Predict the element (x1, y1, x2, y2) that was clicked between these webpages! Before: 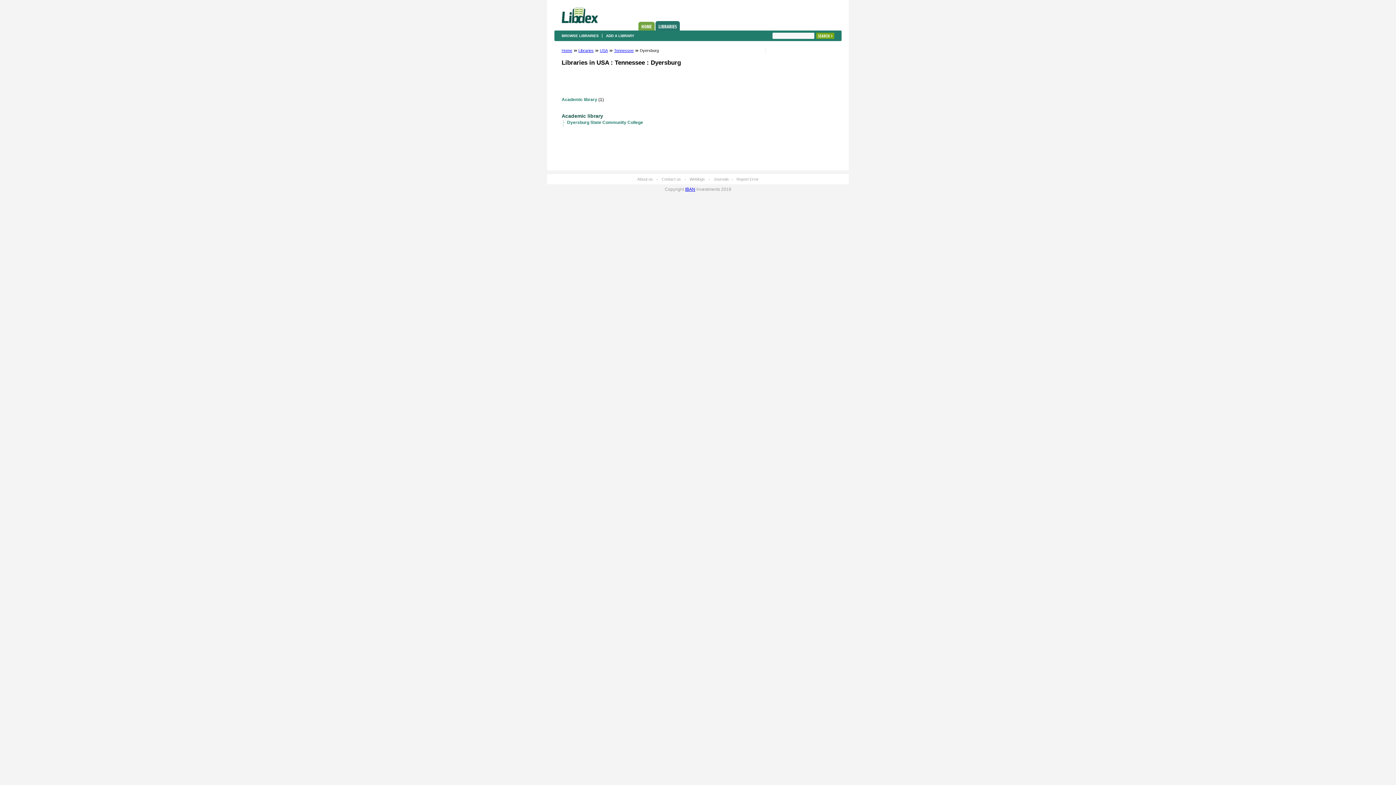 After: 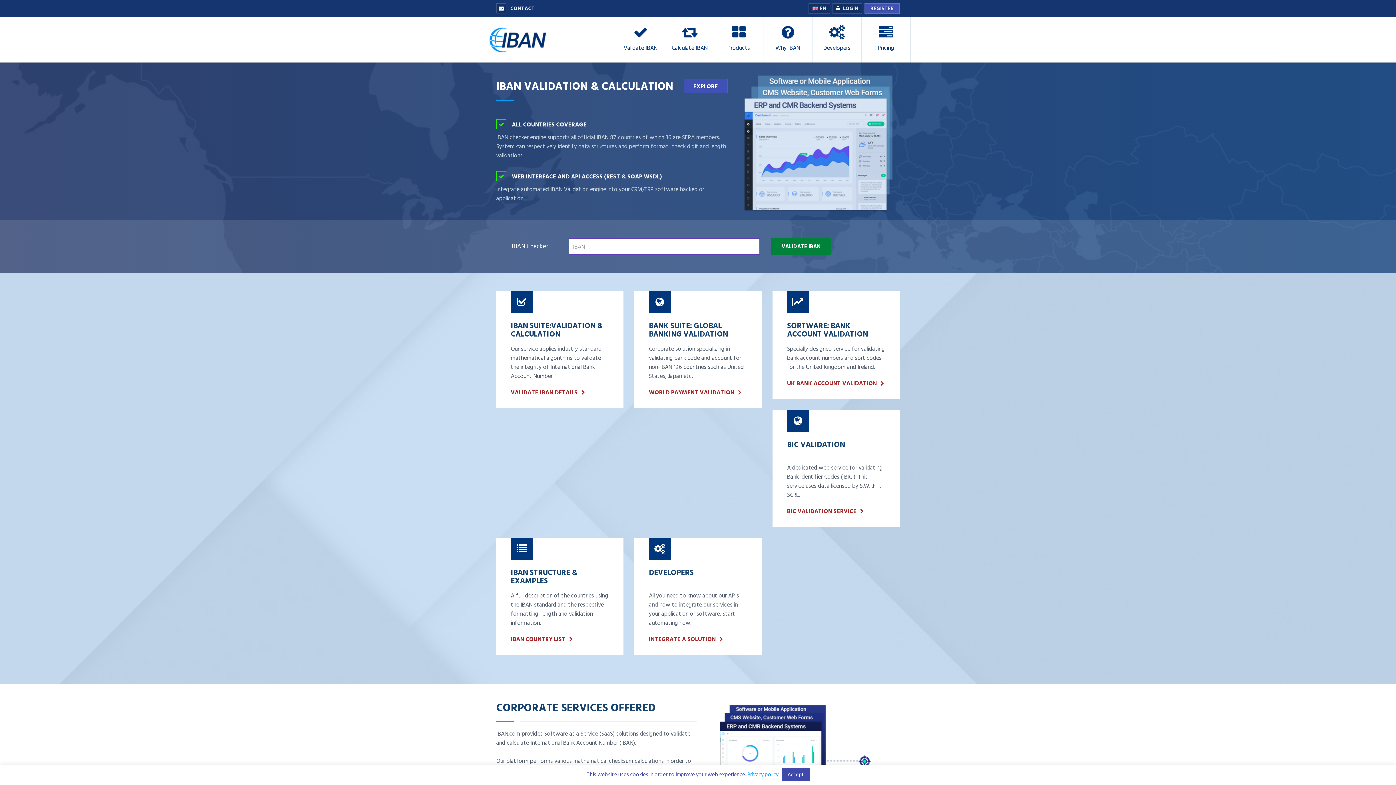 Action: label: IBAN bbox: (685, 186, 695, 192)